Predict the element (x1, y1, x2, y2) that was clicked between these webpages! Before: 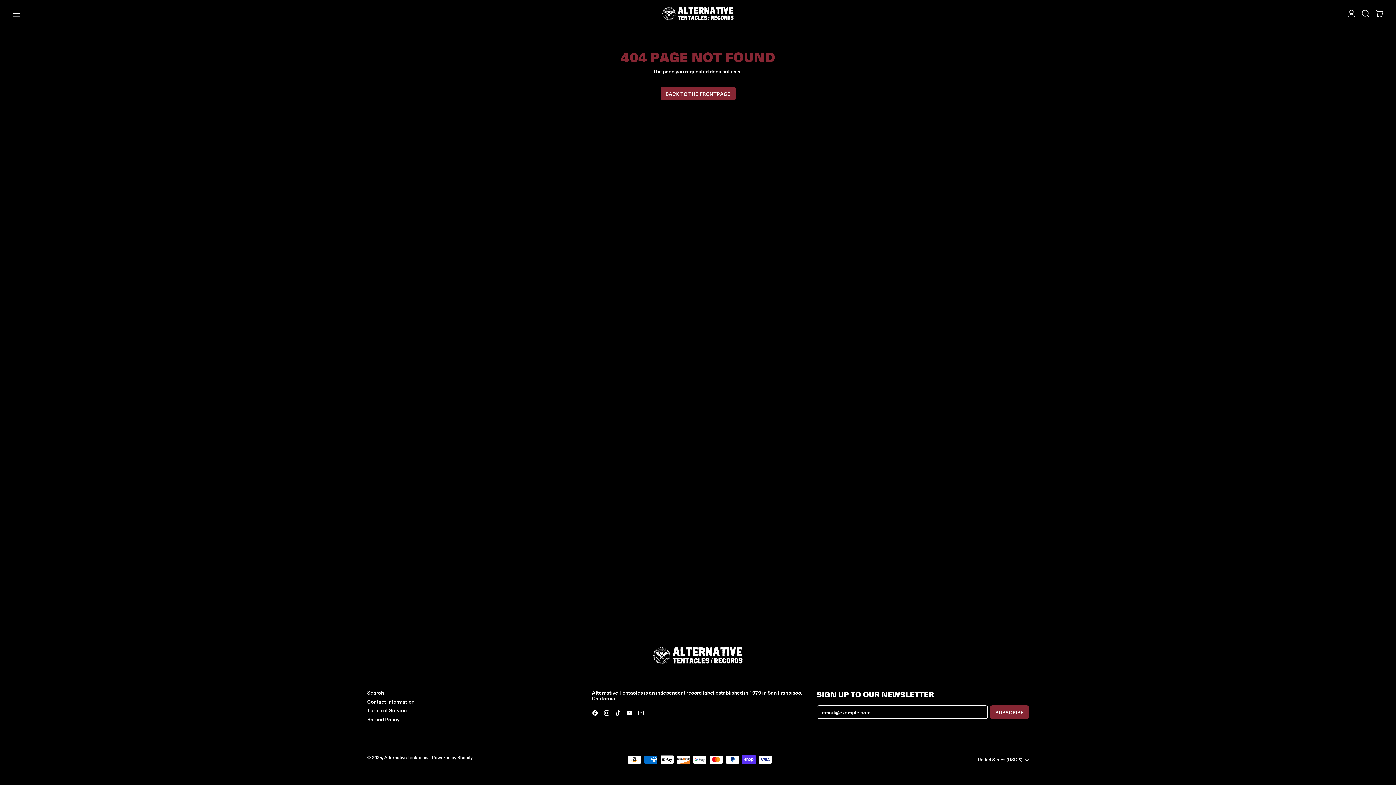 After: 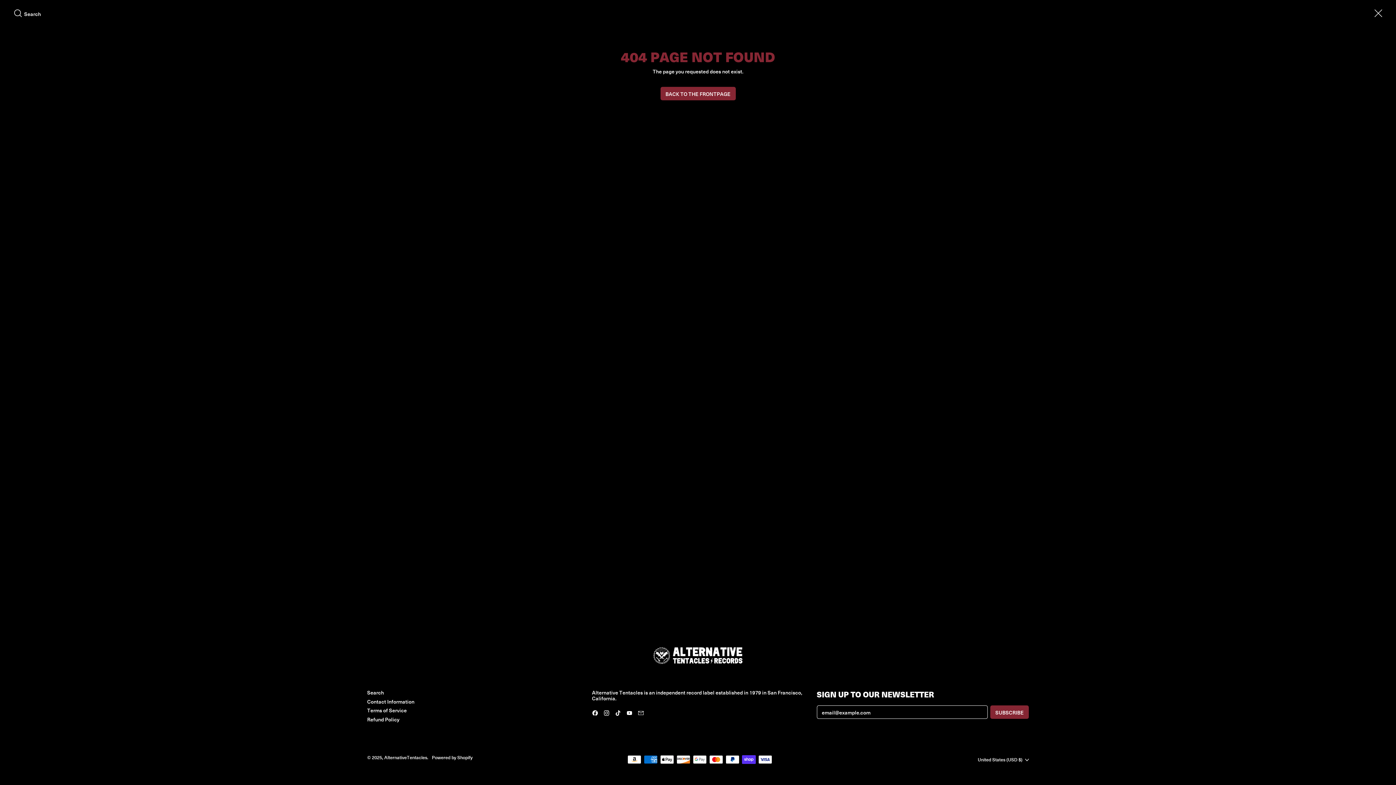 Action: bbox: (1358, 8, 1372, 18) label: SEARCH OUR SITE